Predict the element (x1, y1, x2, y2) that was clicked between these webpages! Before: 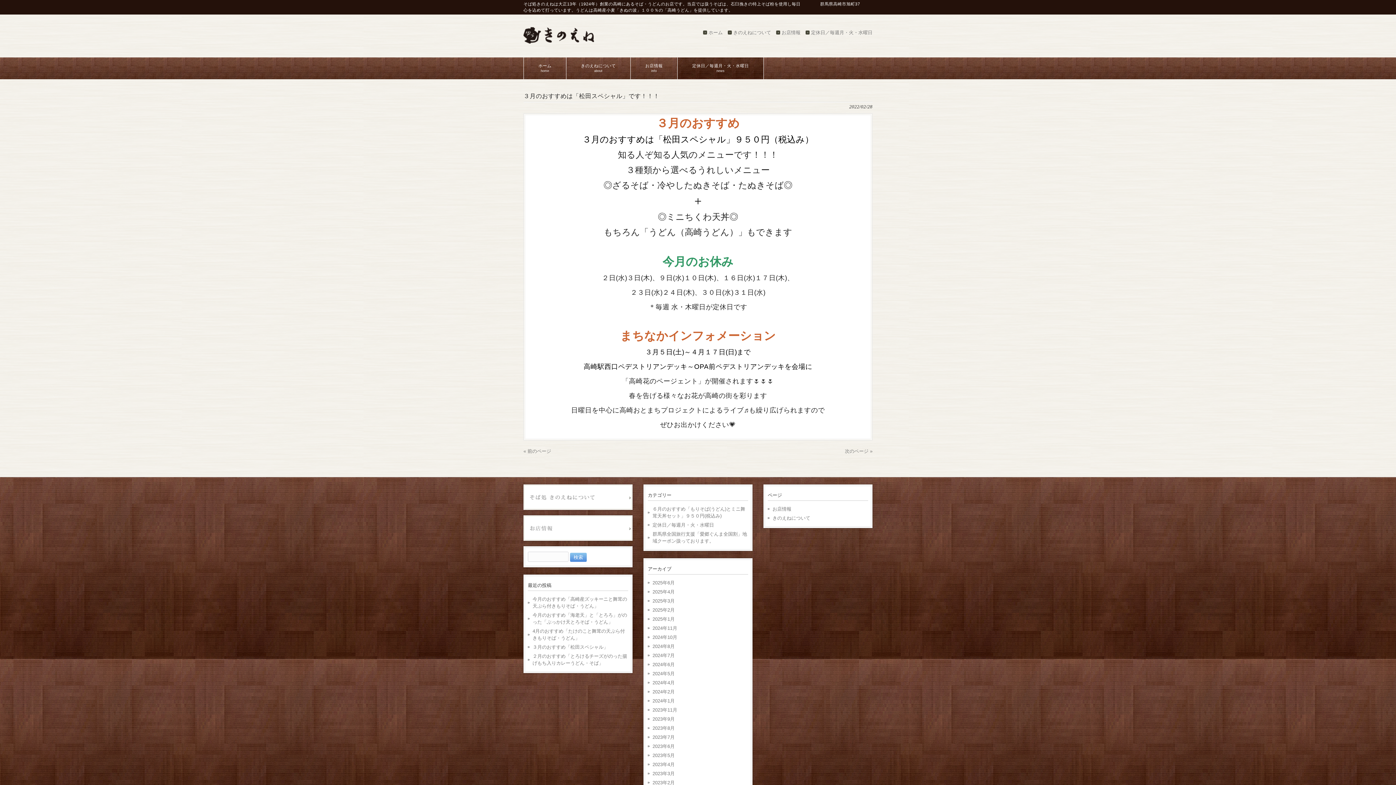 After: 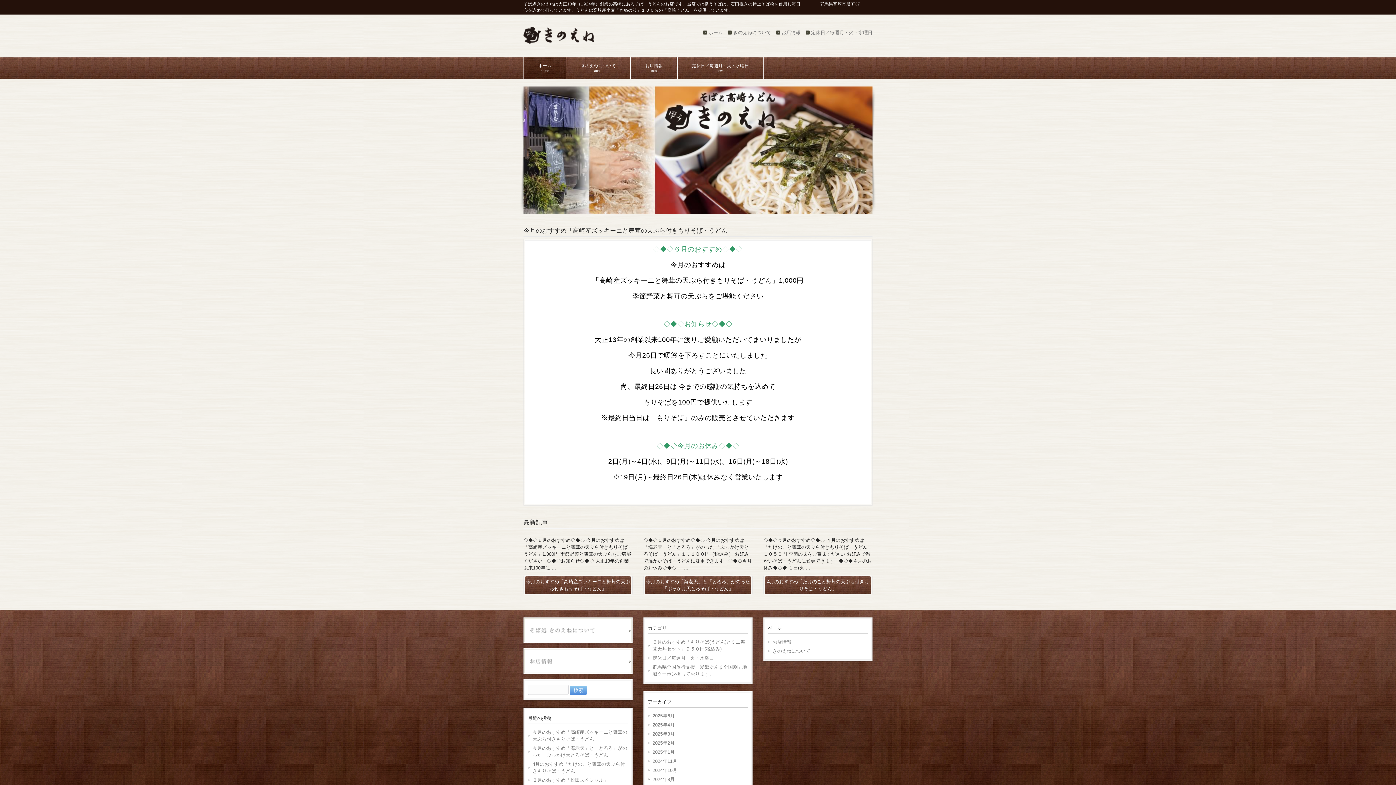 Action: bbox: (523, 36, 594, 45)